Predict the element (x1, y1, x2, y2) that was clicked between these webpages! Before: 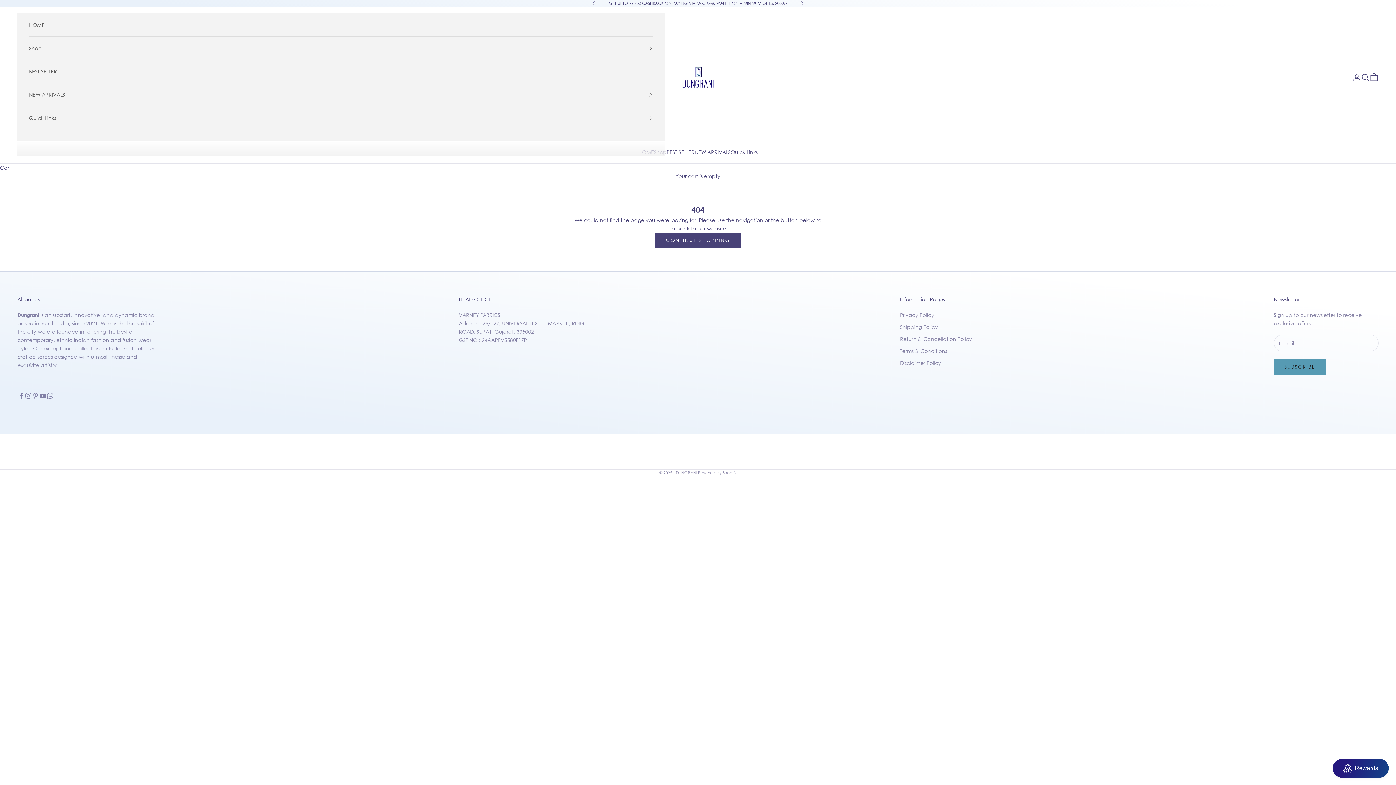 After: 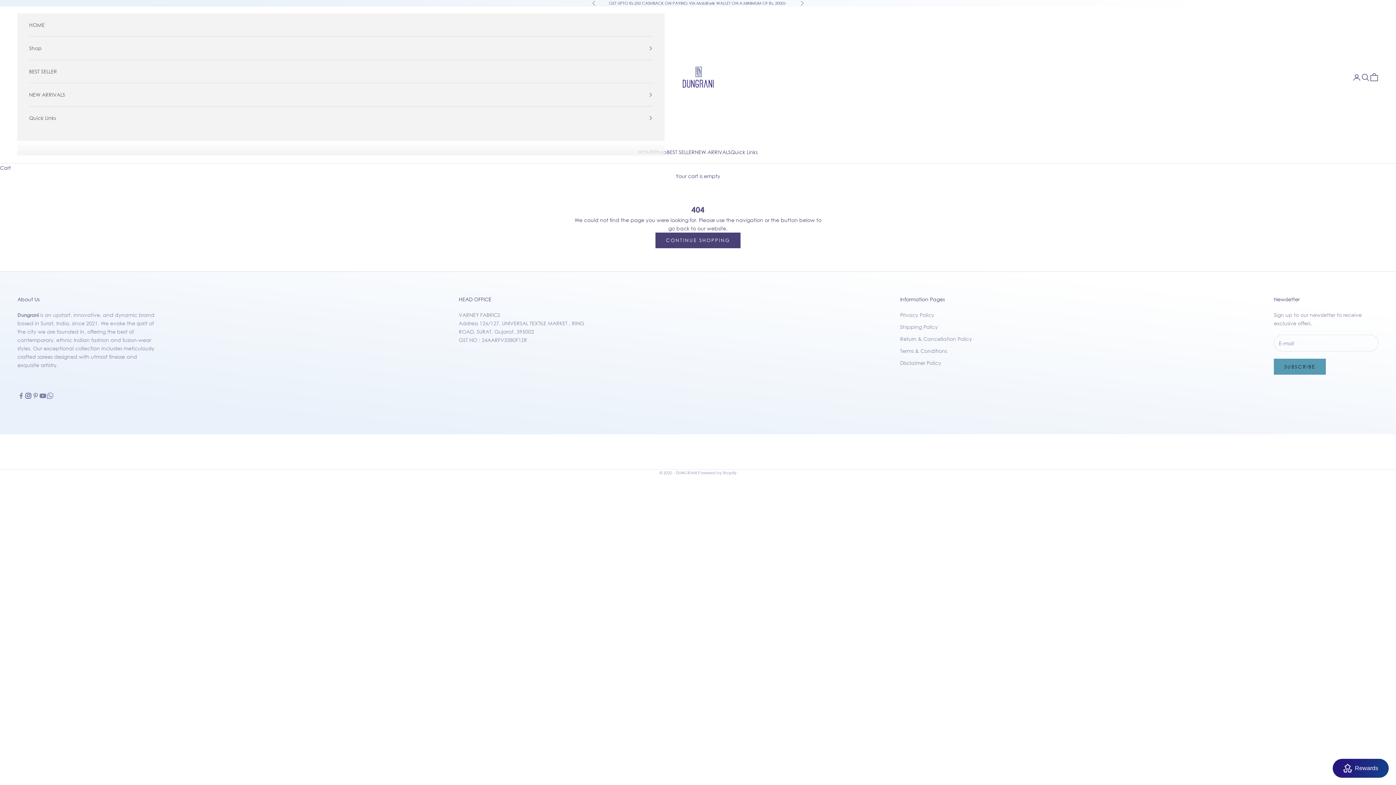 Action: label: Follow on Instagram bbox: (24, 392, 32, 399)